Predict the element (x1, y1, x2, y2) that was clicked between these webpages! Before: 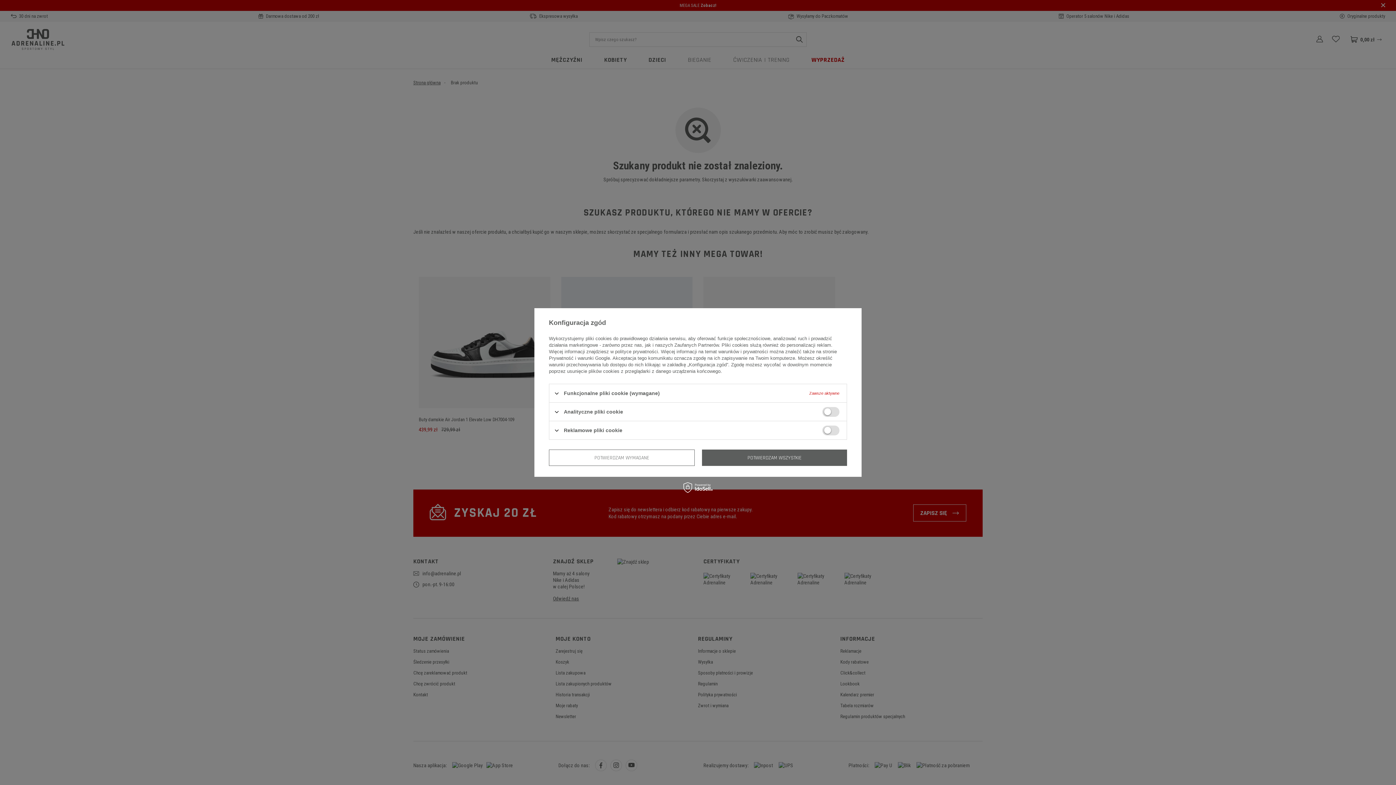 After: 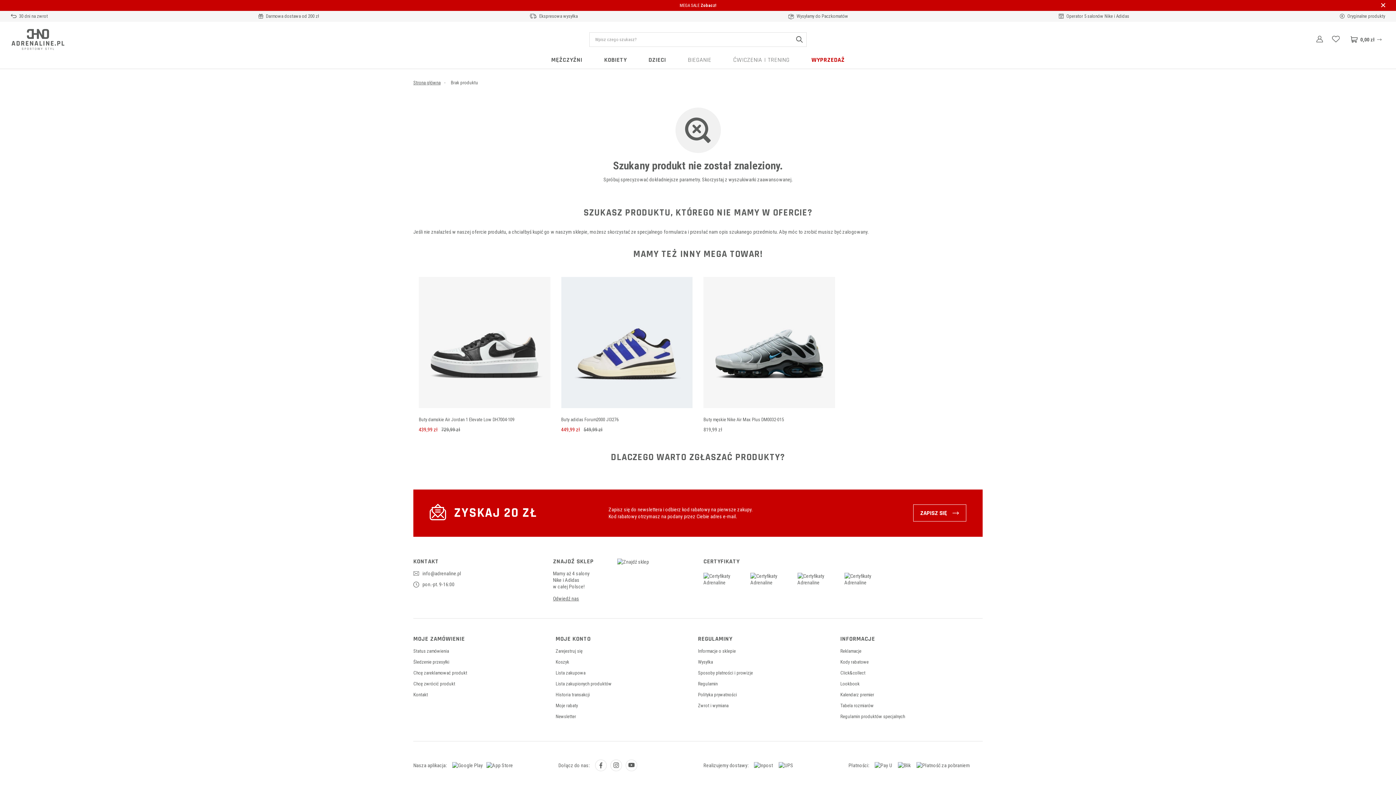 Action: bbox: (549, 449, 694, 466) label: POTWIERDZAM WYMAGANE